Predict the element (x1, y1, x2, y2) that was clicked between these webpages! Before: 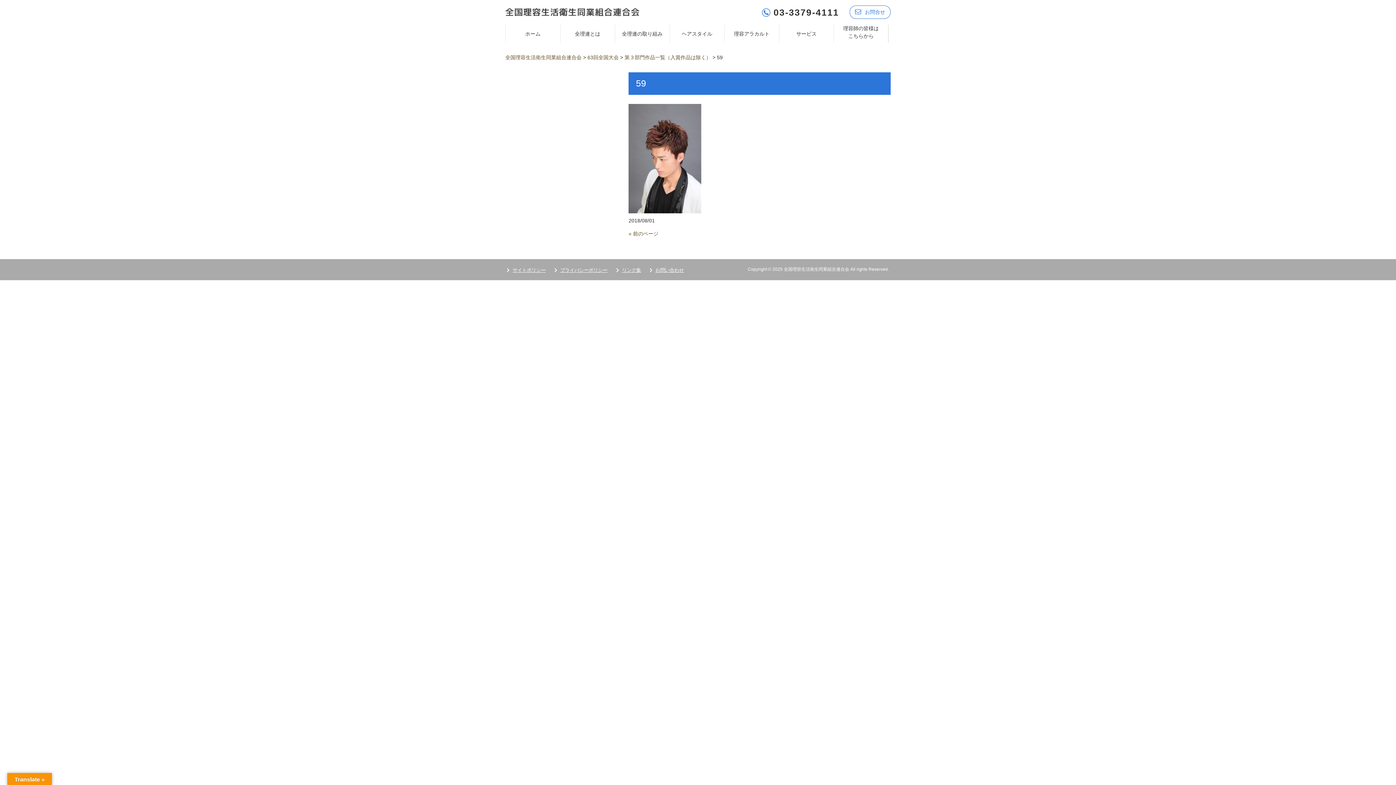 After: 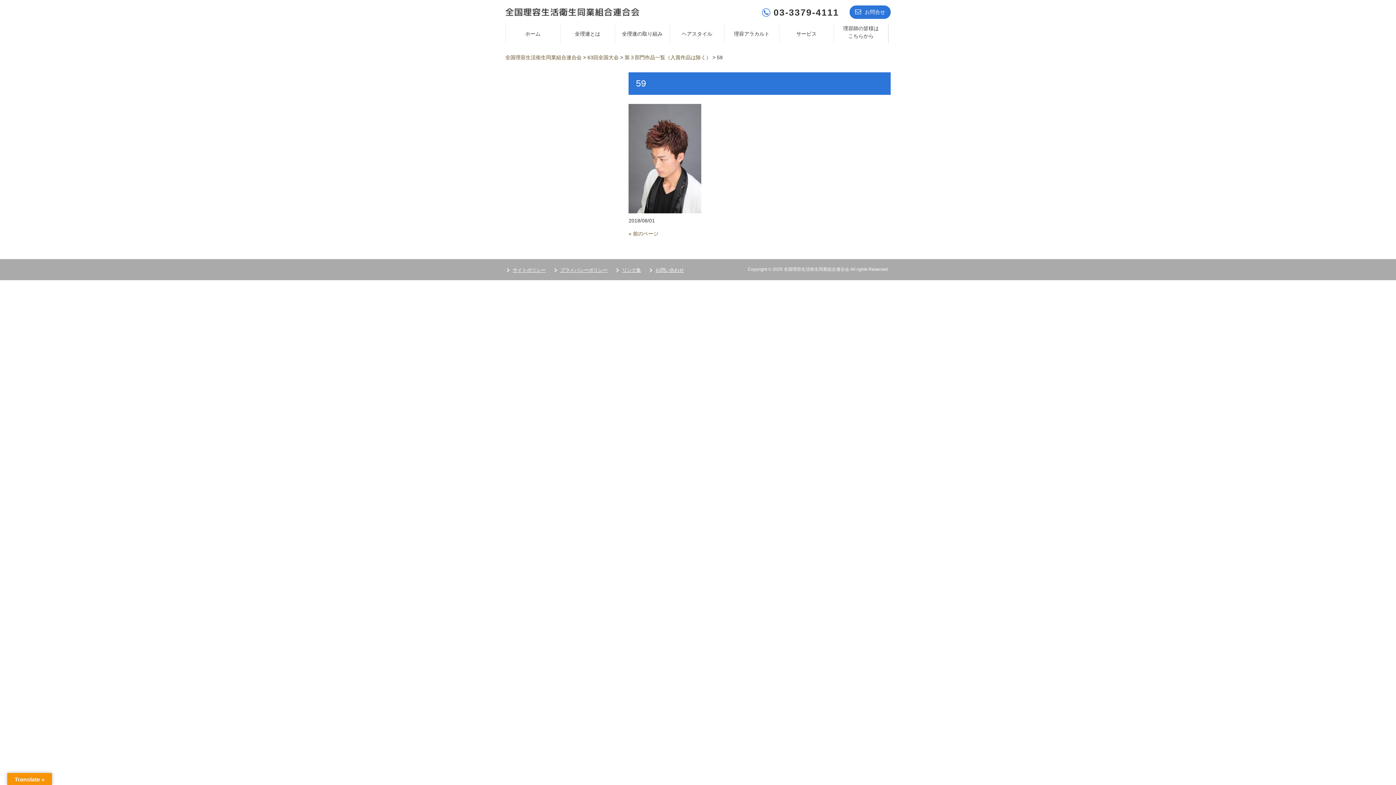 Action: label: お問合せ bbox: (849, 5, 890, 18)